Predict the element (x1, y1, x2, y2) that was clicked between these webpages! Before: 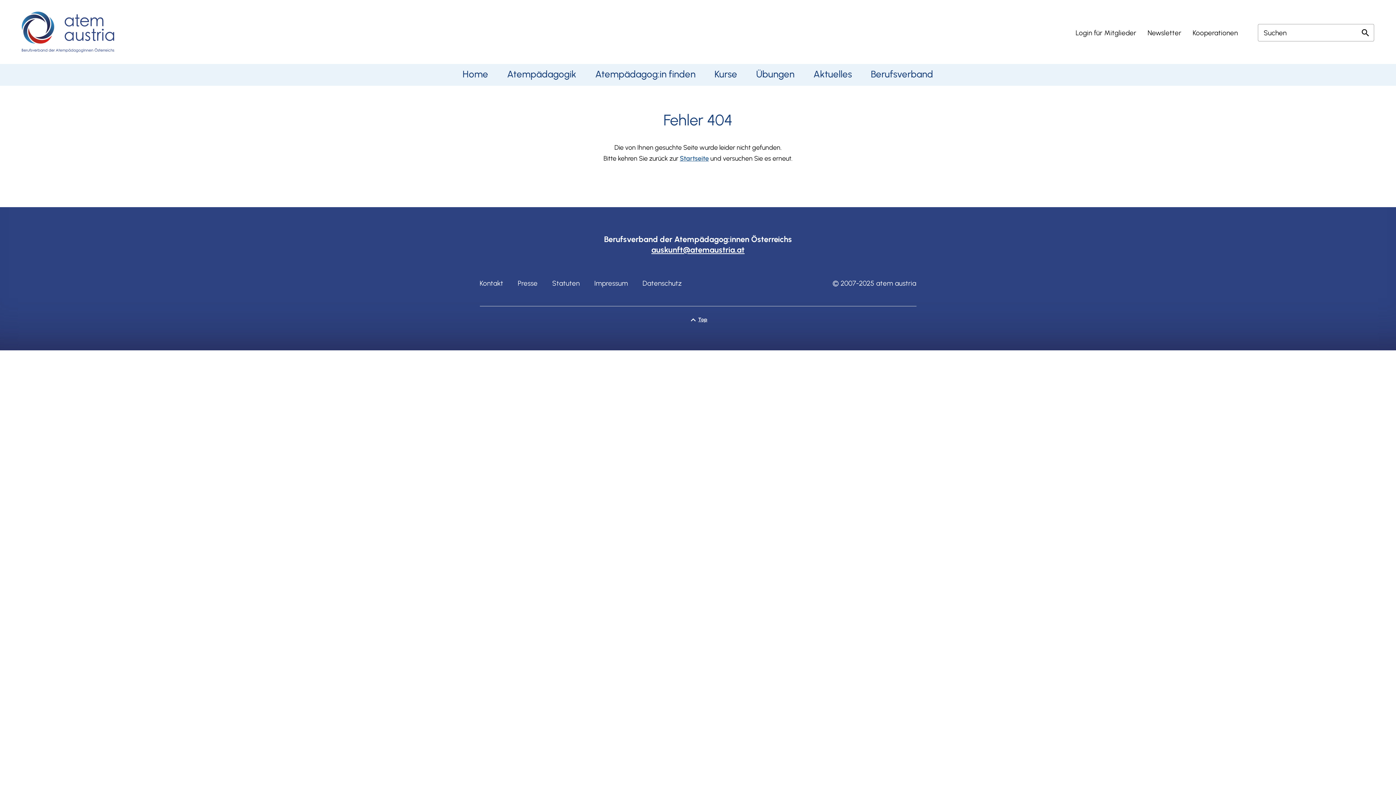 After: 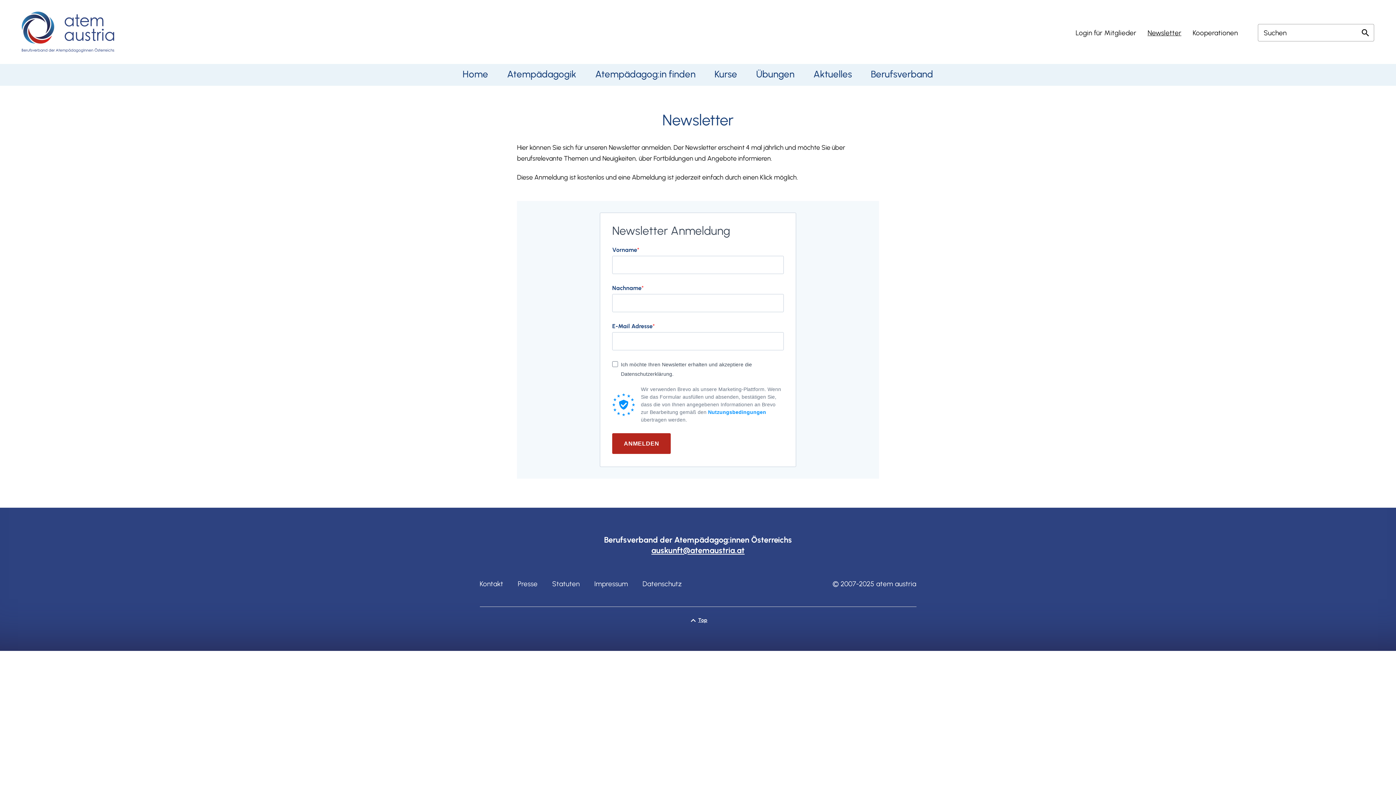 Action: bbox: (1147, 27, 1181, 38) label: Newsletter